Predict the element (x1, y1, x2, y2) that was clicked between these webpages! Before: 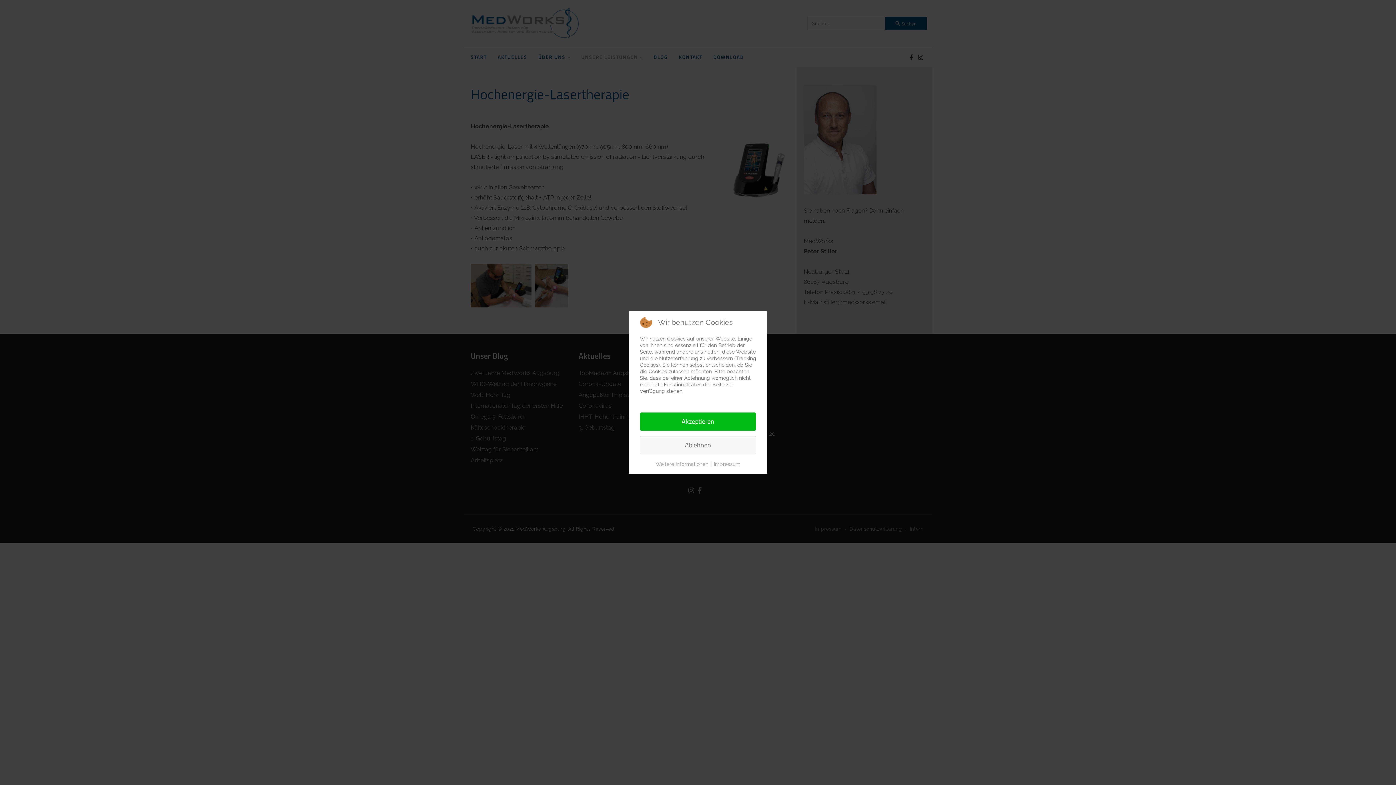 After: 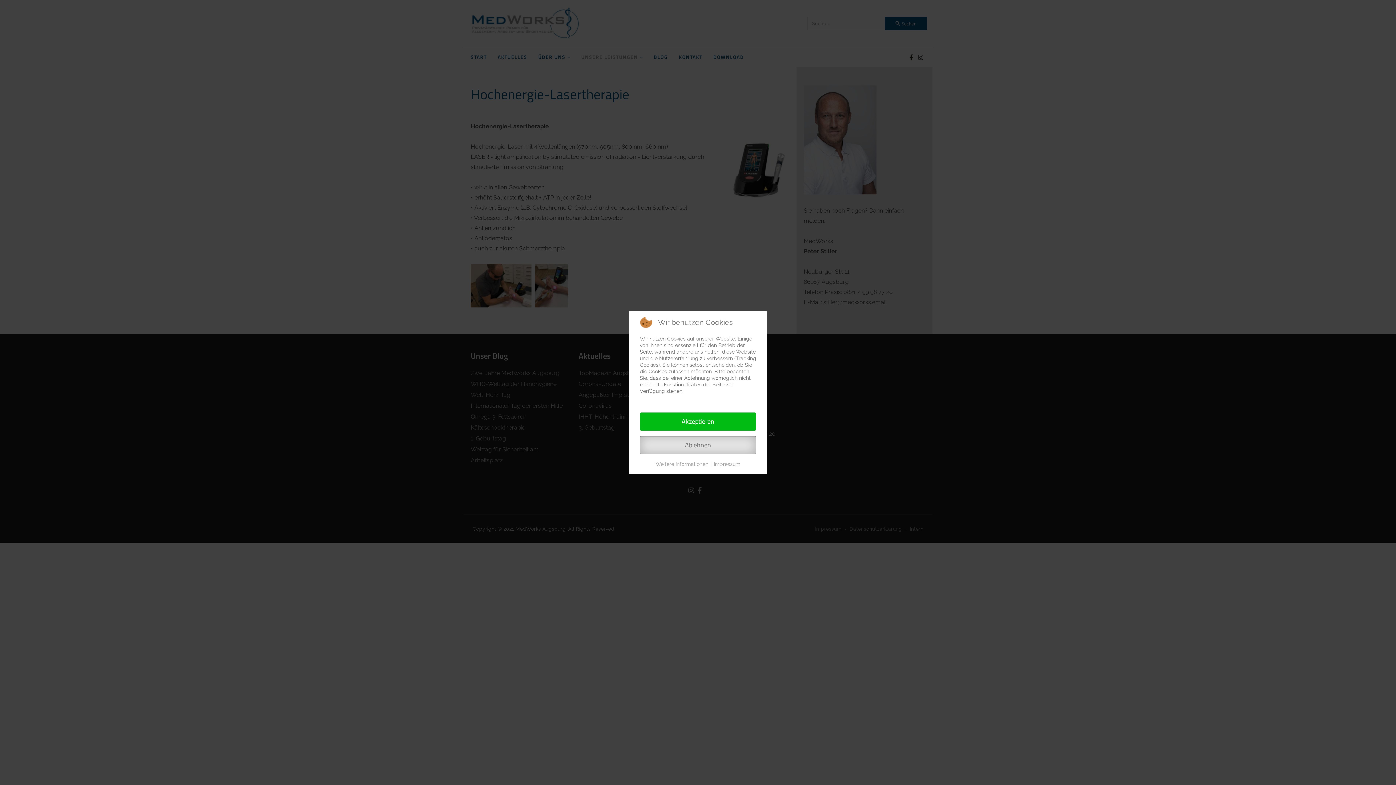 Action: label: Ablehnen bbox: (640, 436, 756, 454)